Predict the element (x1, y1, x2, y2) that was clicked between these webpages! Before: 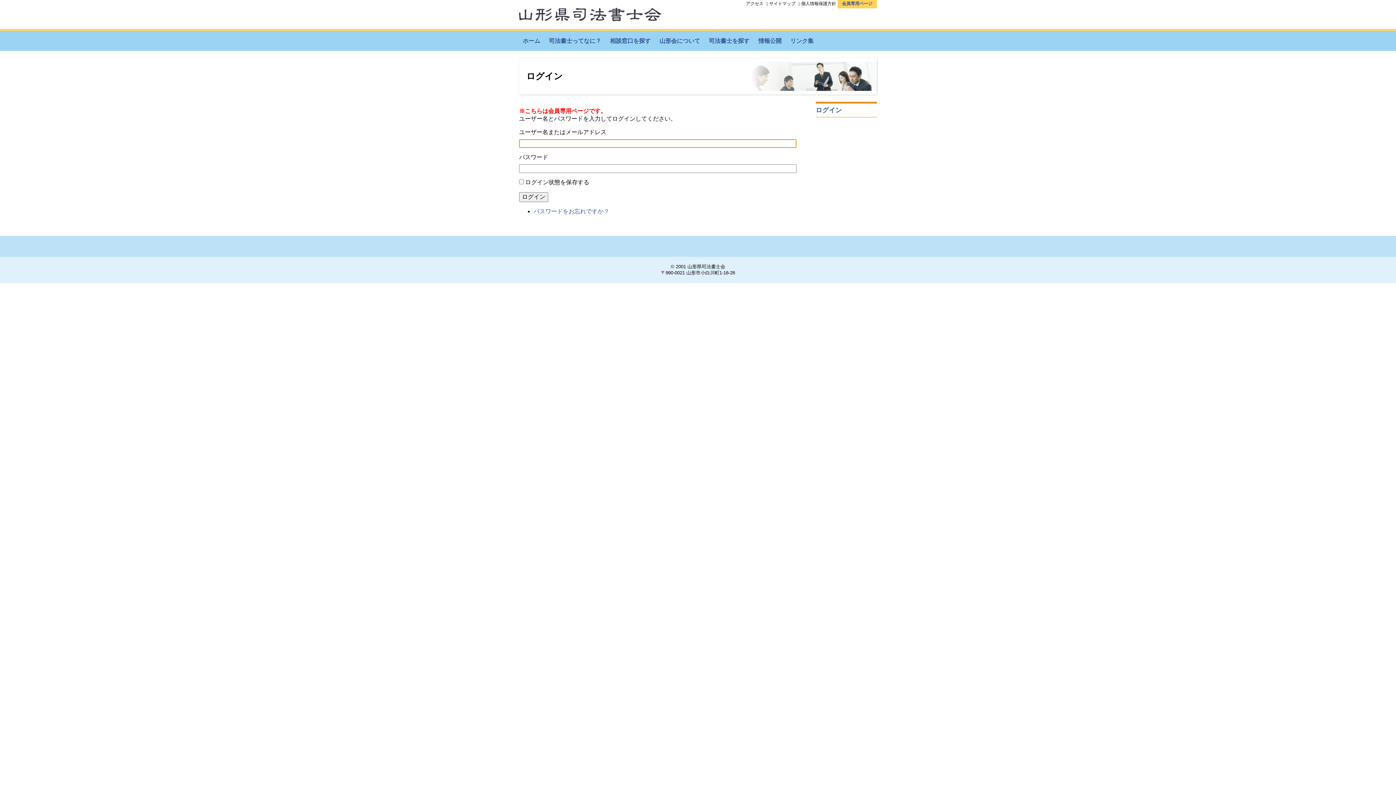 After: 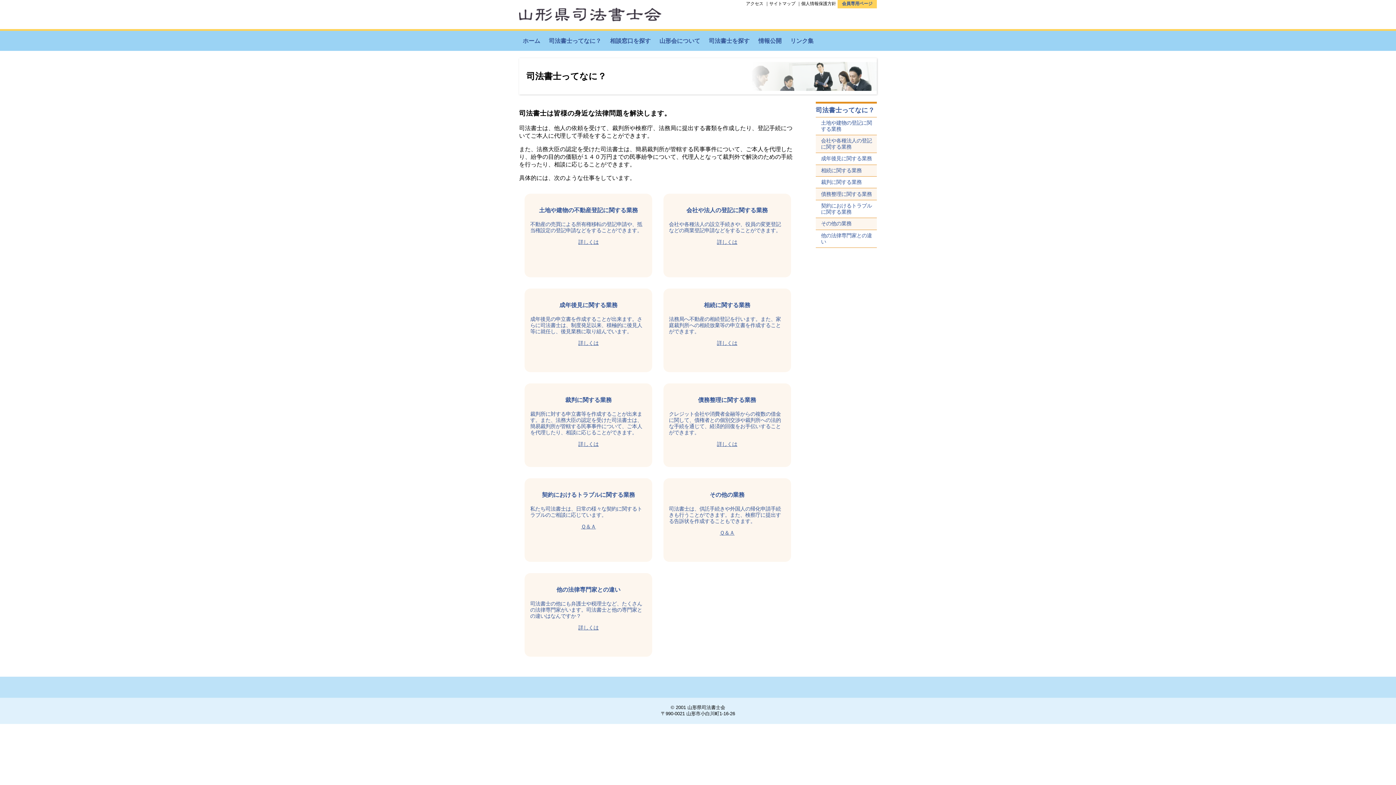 Action: label: 司法書士ってなに？ bbox: (545, 30, 605, 50)